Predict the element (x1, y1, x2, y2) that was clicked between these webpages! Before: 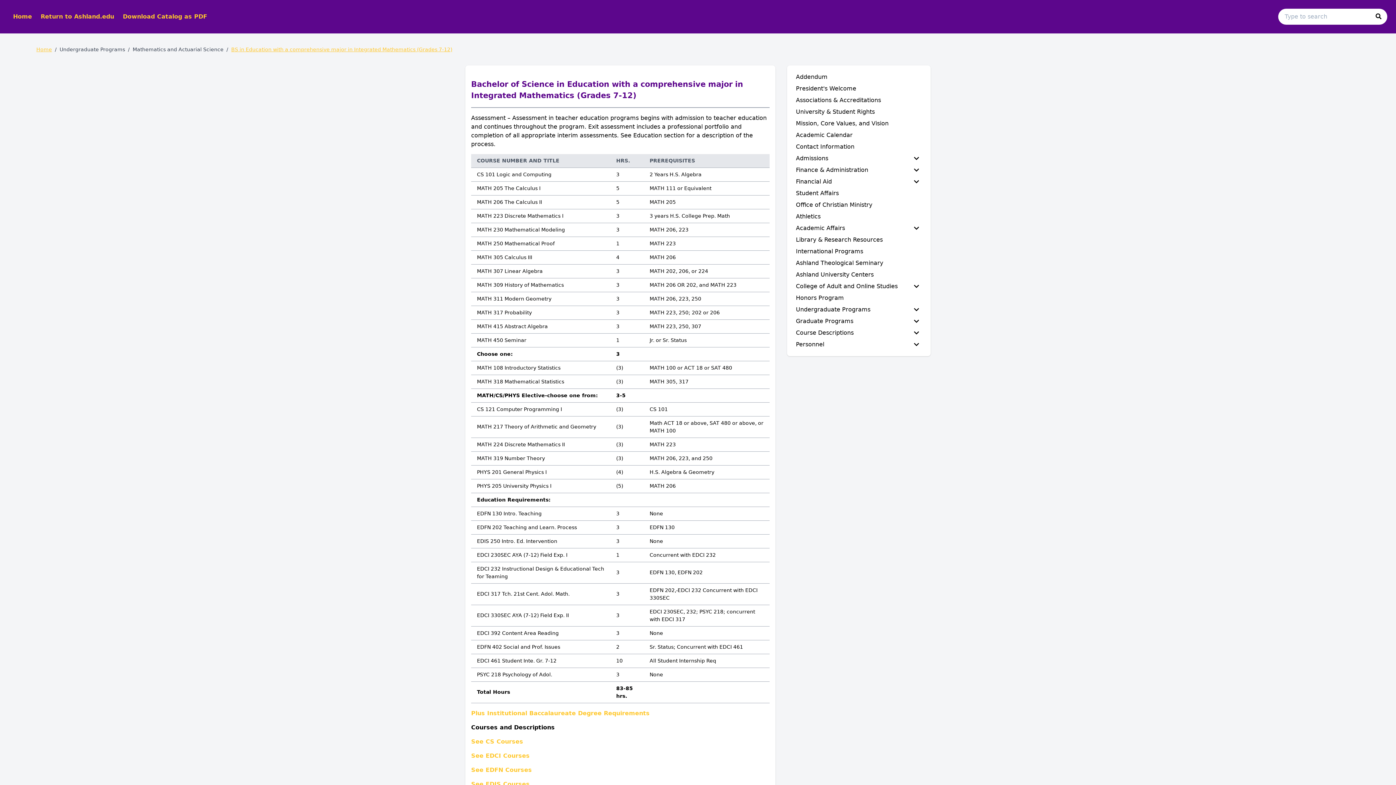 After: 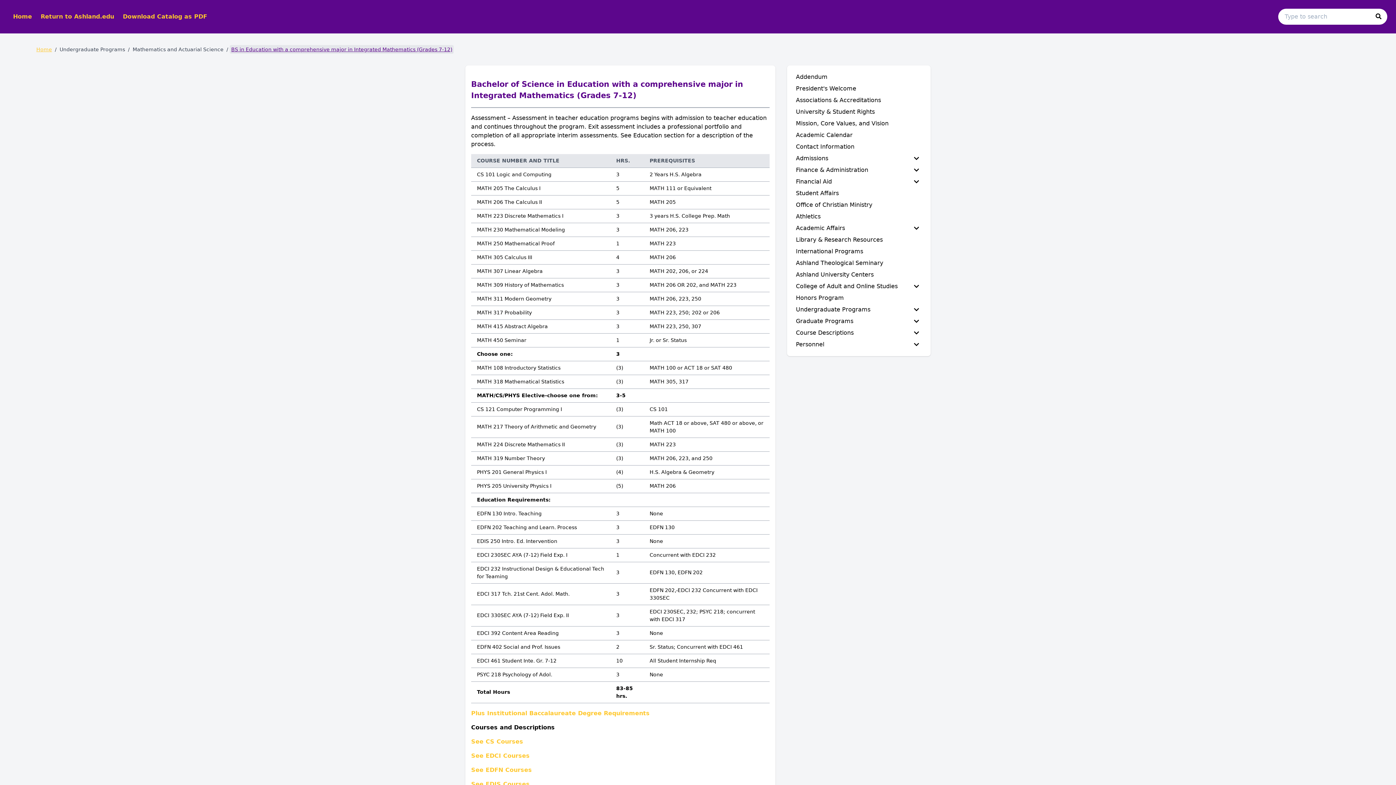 Action: bbox: (229, 45, 453, 53) label: BS in Education with a comprehensive major in Integrated Mathematics (Grades 7-12)